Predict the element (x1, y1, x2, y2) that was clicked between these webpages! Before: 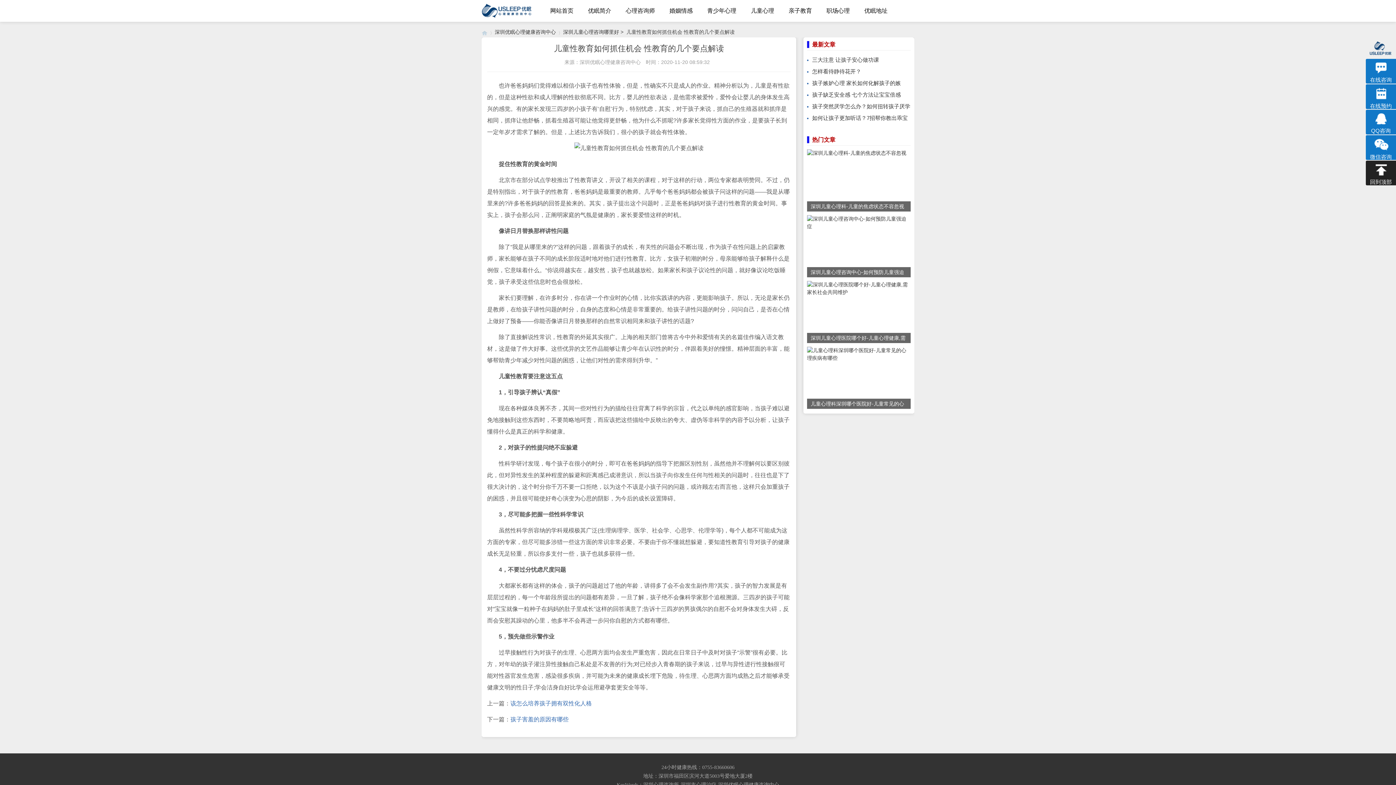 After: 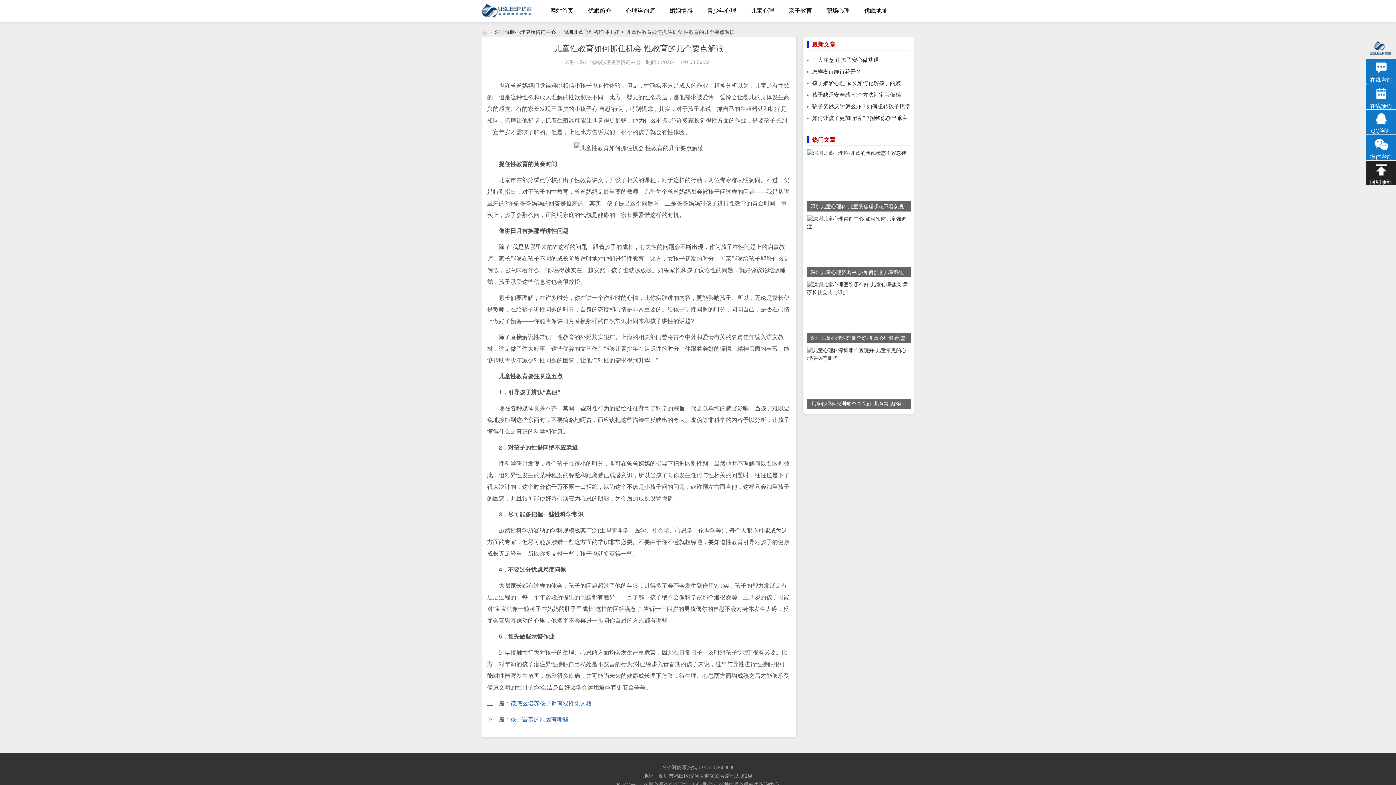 Action: bbox: (481, 27, 487, 36)